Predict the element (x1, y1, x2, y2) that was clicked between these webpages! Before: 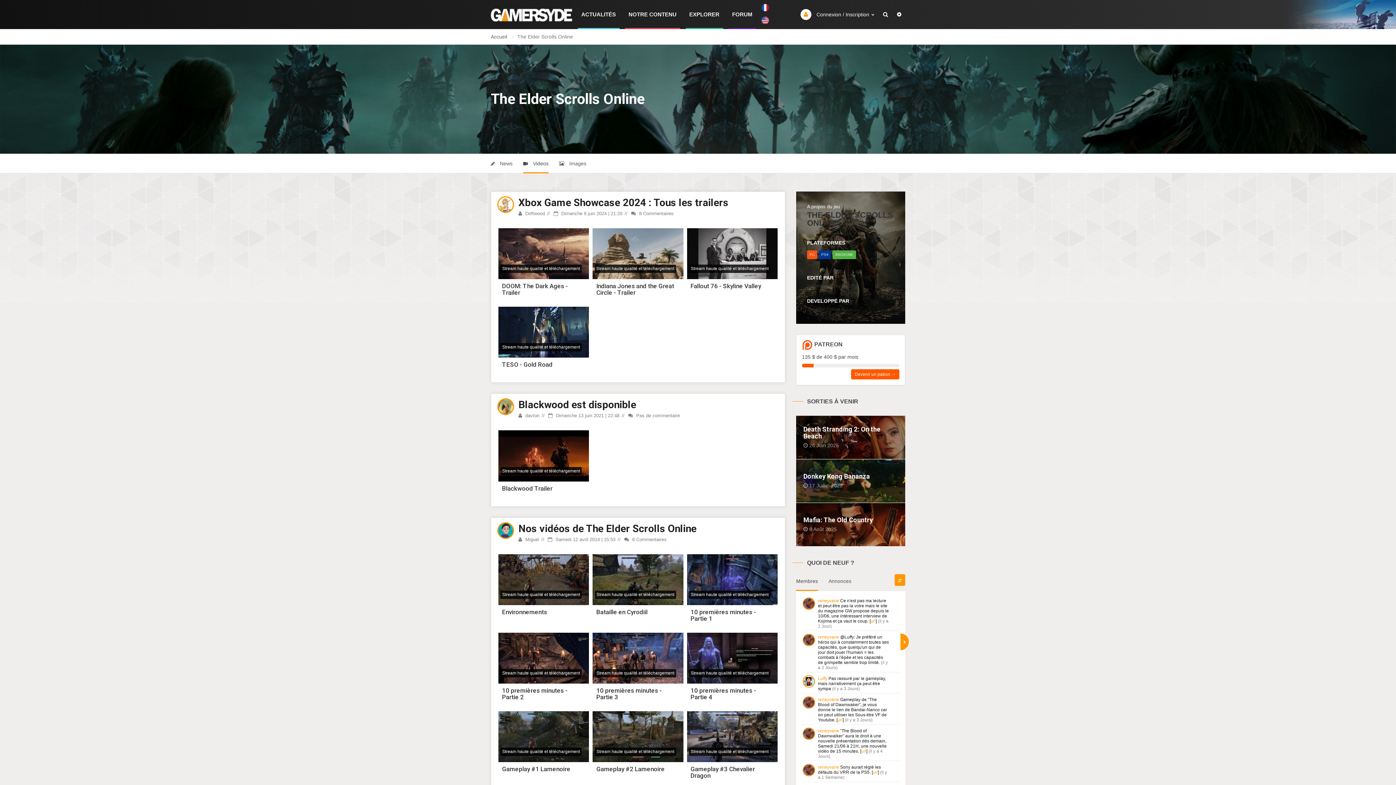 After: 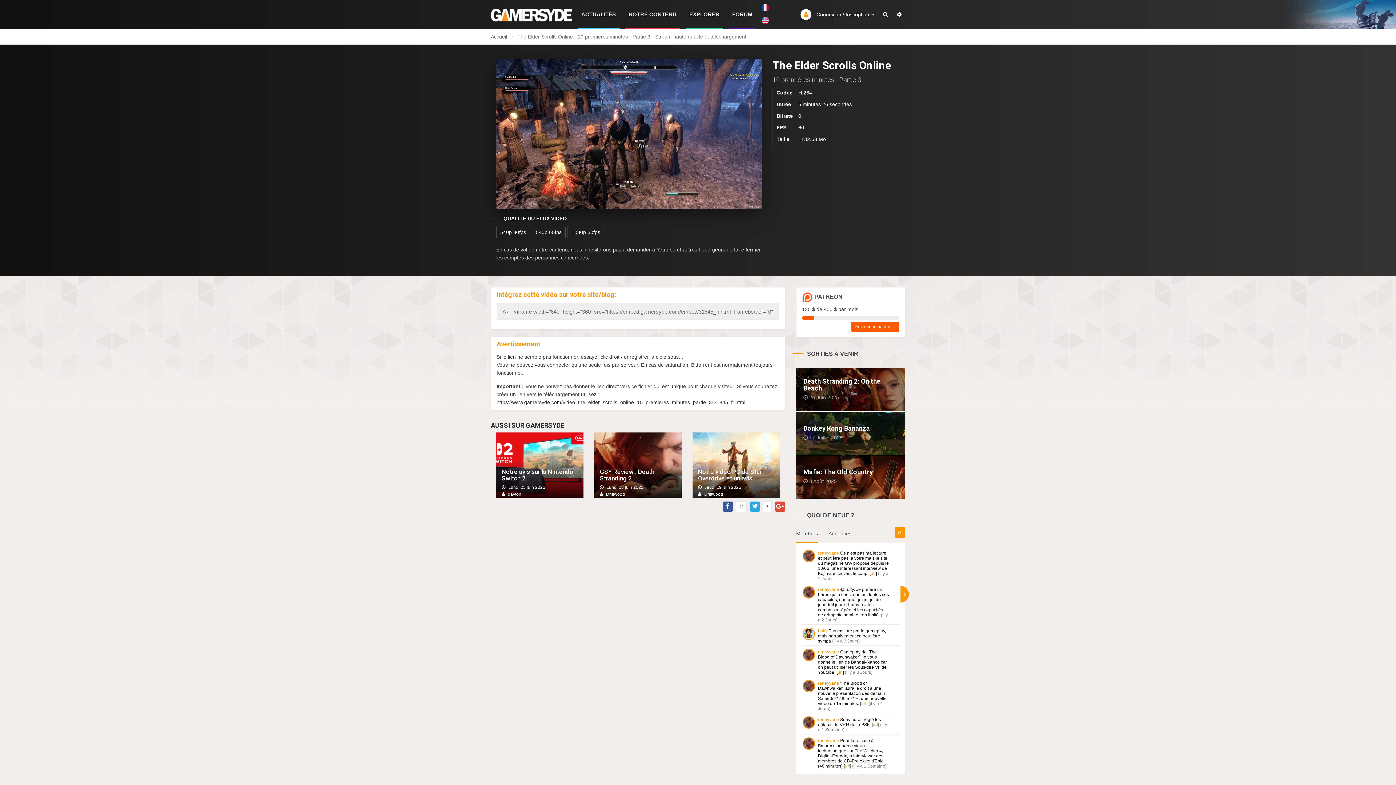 Action: label: Stream haute qualité et téléchargement bbox: (596, 670, 674, 676)